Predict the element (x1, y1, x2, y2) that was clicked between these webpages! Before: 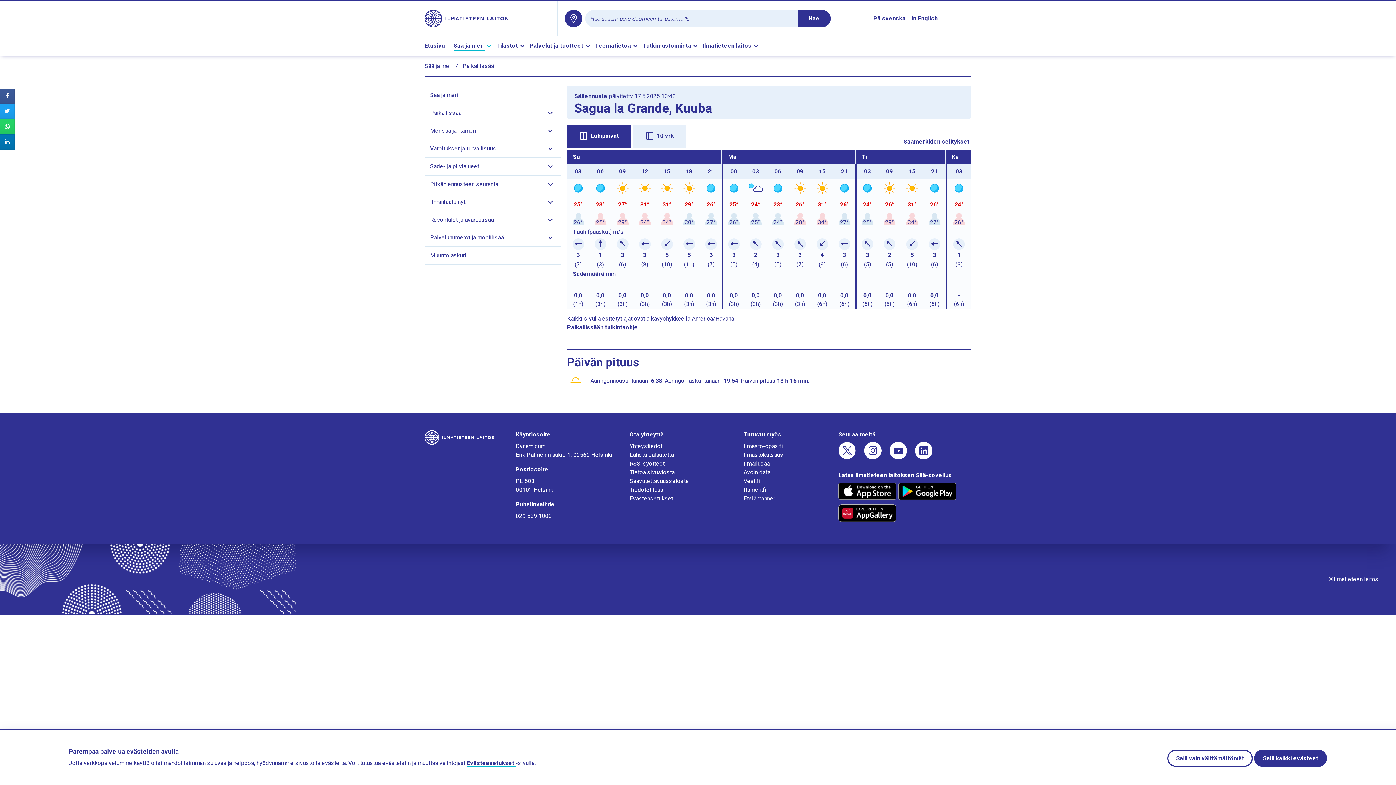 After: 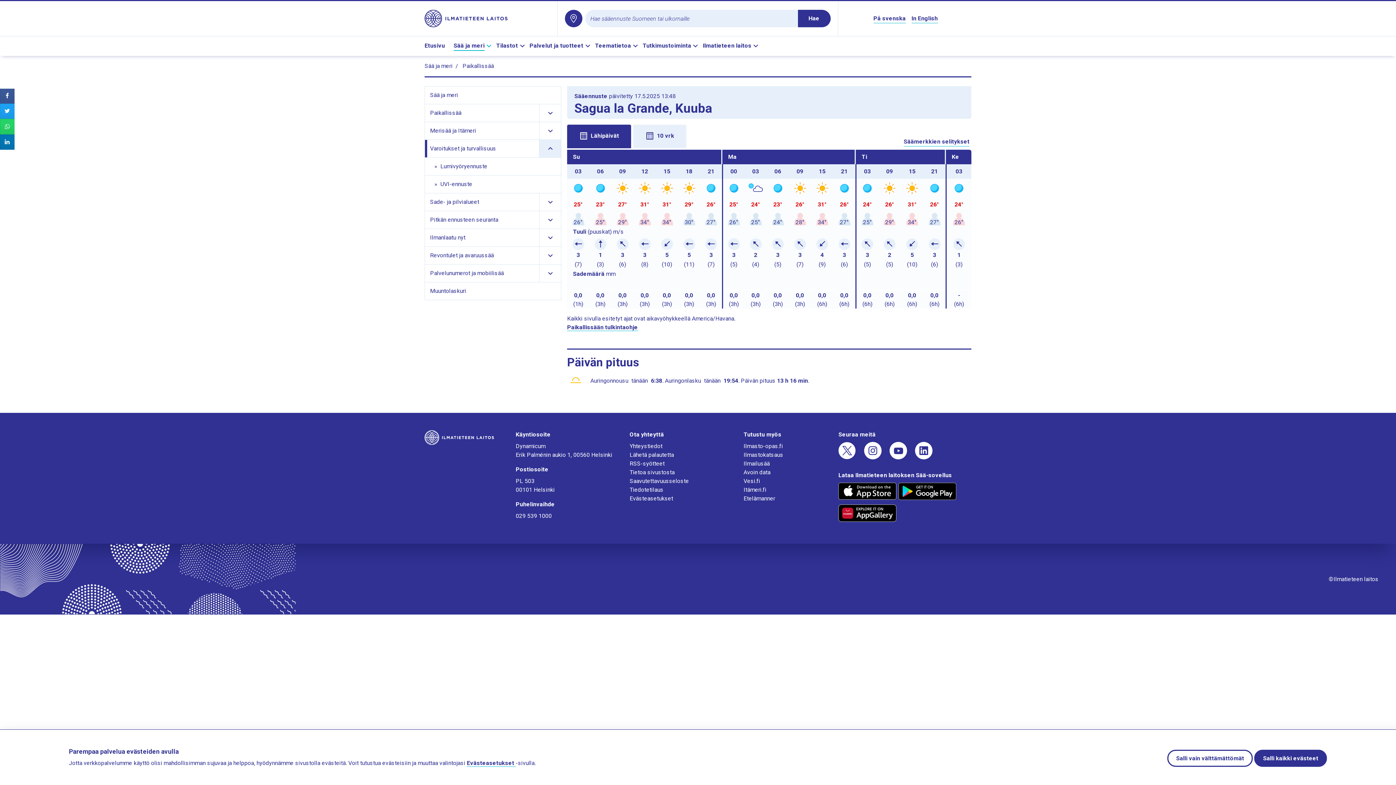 Action: bbox: (539, 140, 561, 157) label: Näytä Varoitukset ja turvallisuus alasivujen linkit